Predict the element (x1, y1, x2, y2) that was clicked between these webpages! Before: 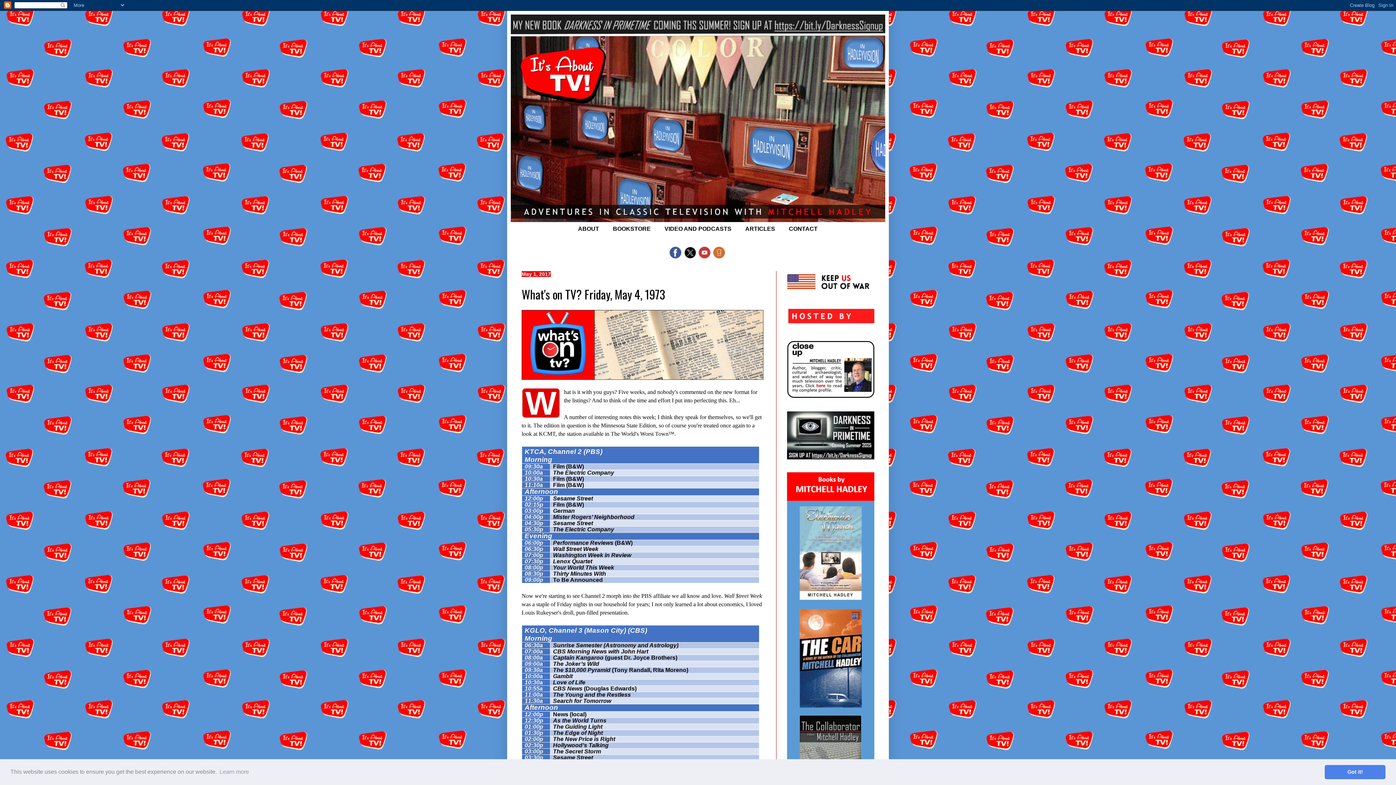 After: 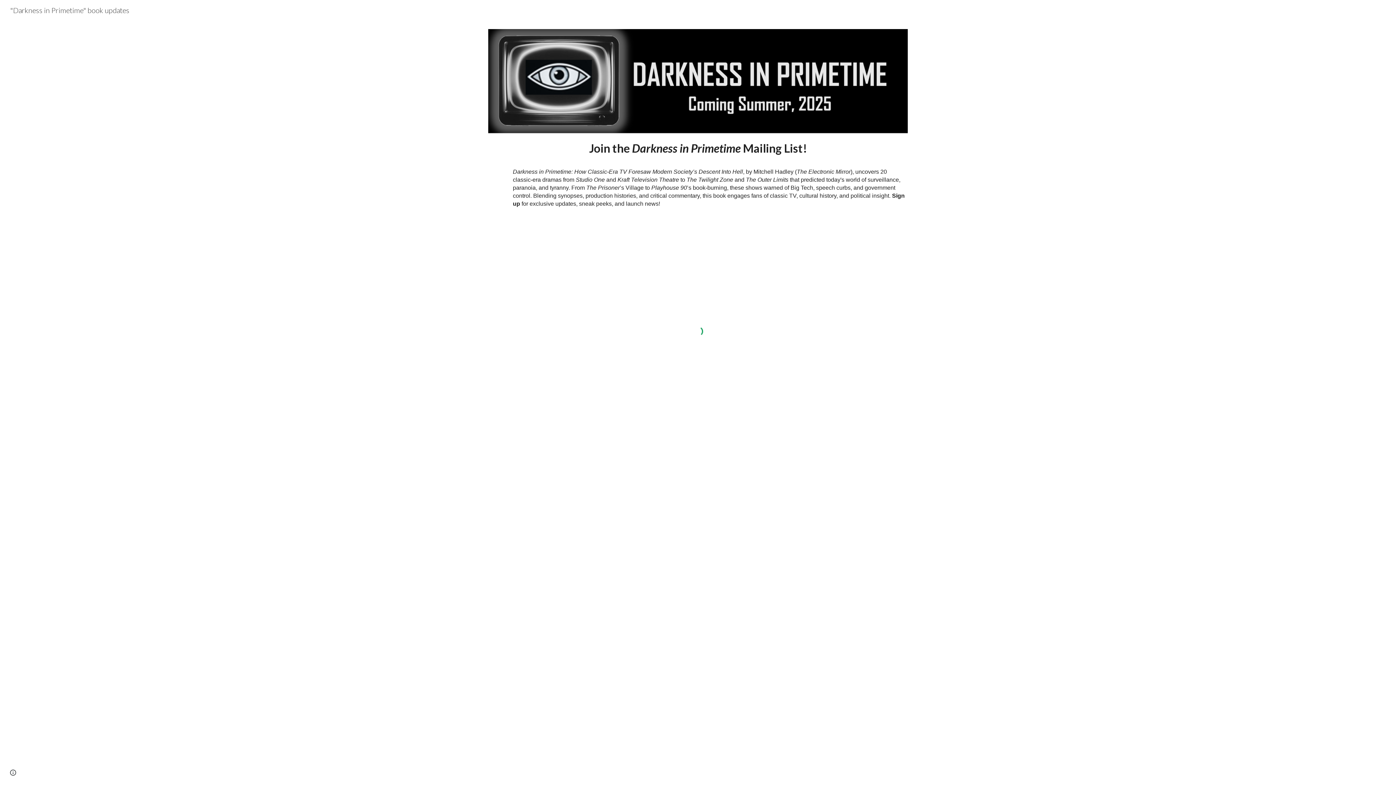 Action: bbox: (787, 454, 874, 460)